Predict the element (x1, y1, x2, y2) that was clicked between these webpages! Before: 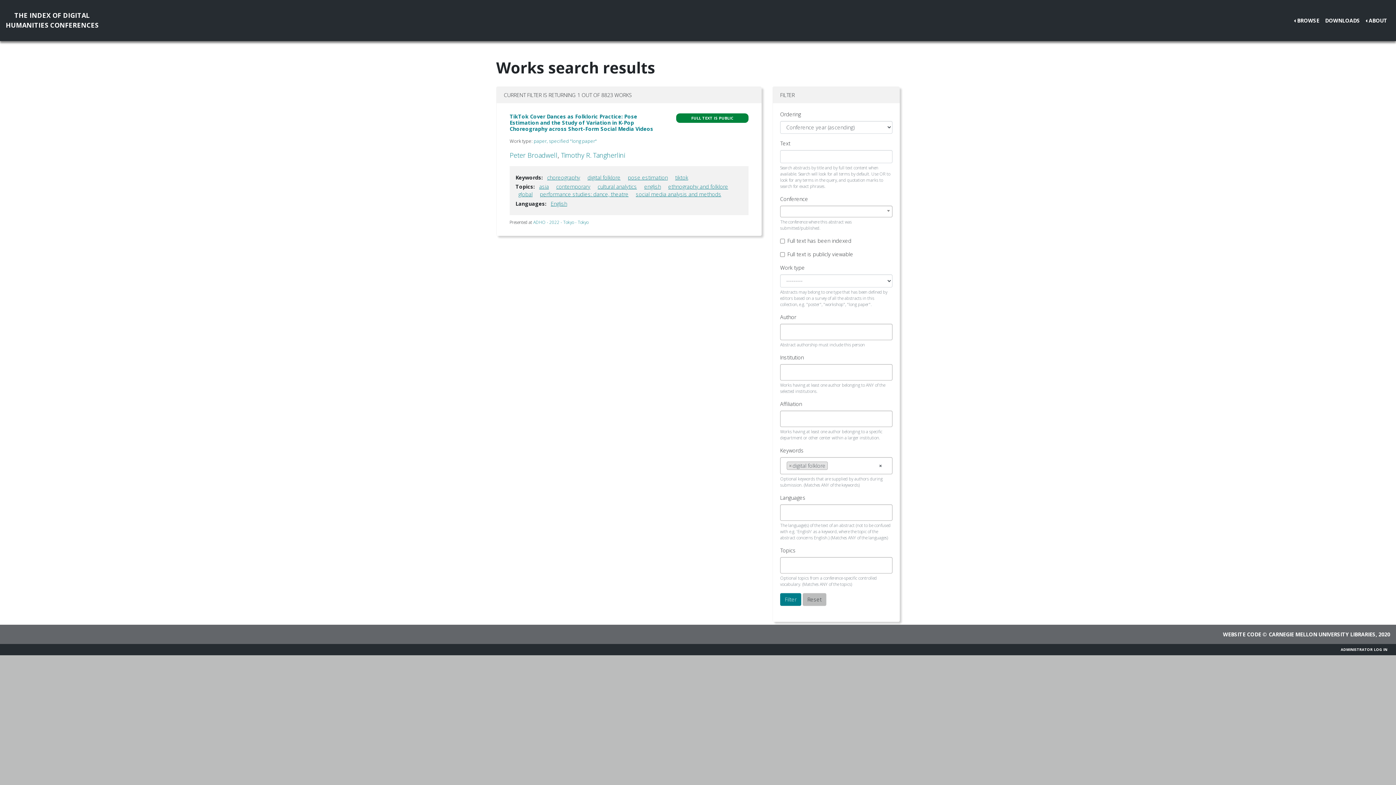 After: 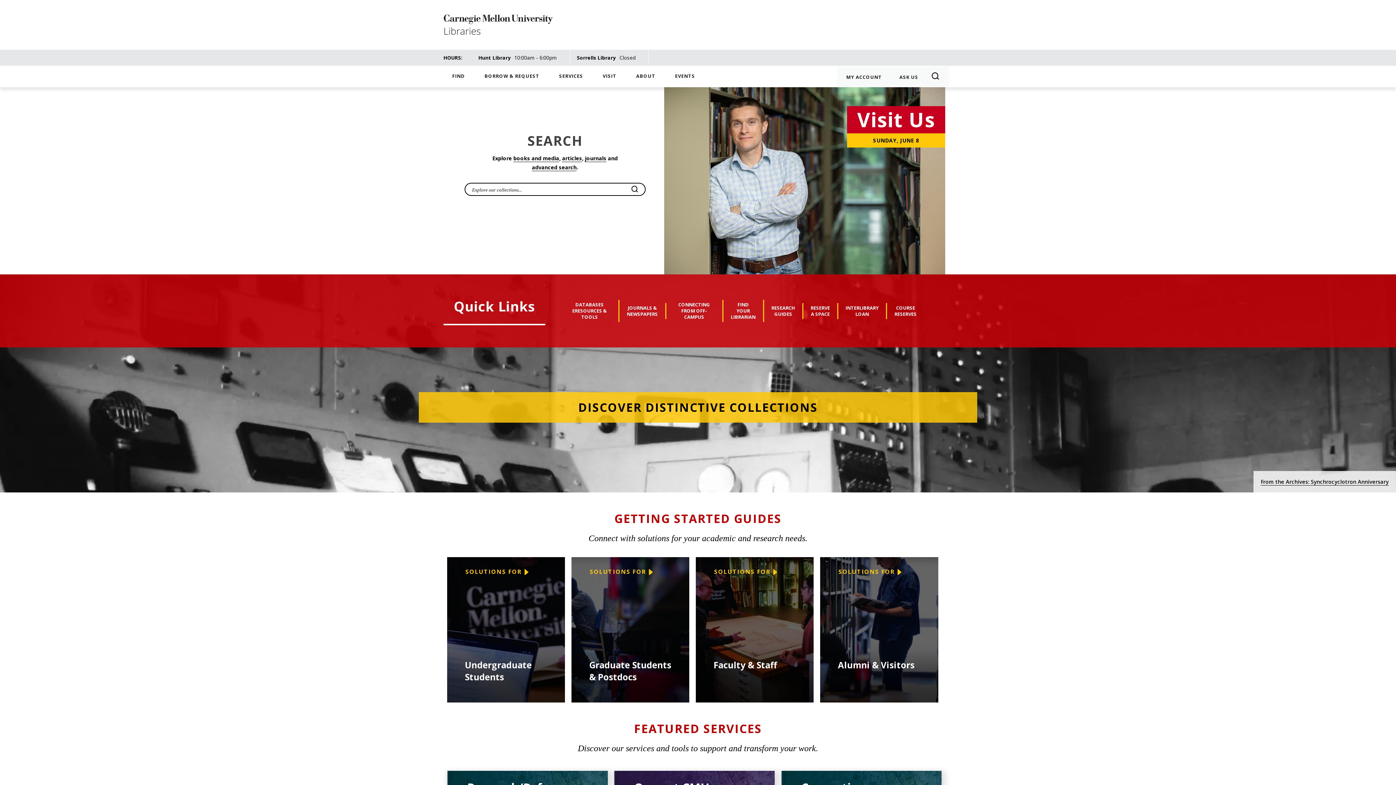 Action: label: CARNEGIE MELLON UNIVERSITY LIBRARIES bbox: (1269, 631, 1376, 638)